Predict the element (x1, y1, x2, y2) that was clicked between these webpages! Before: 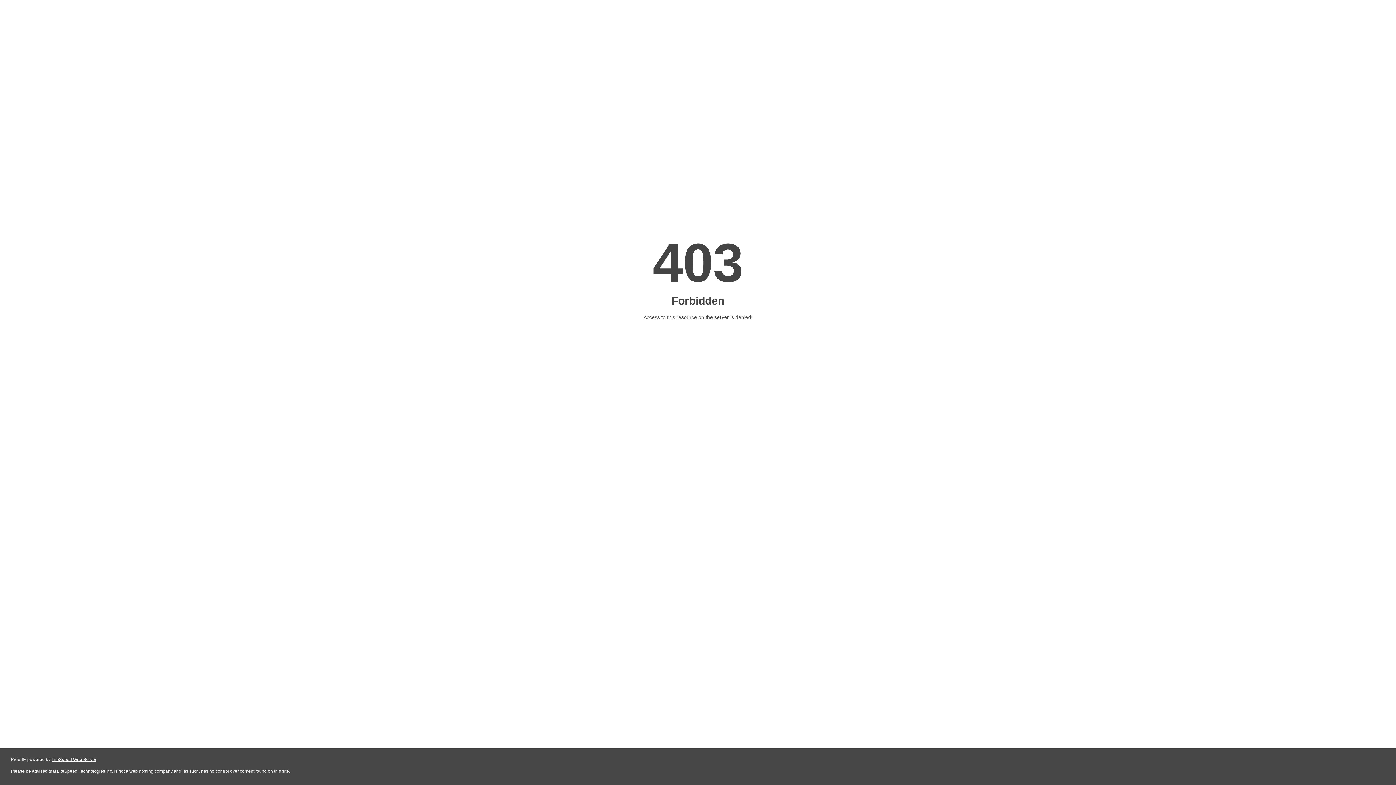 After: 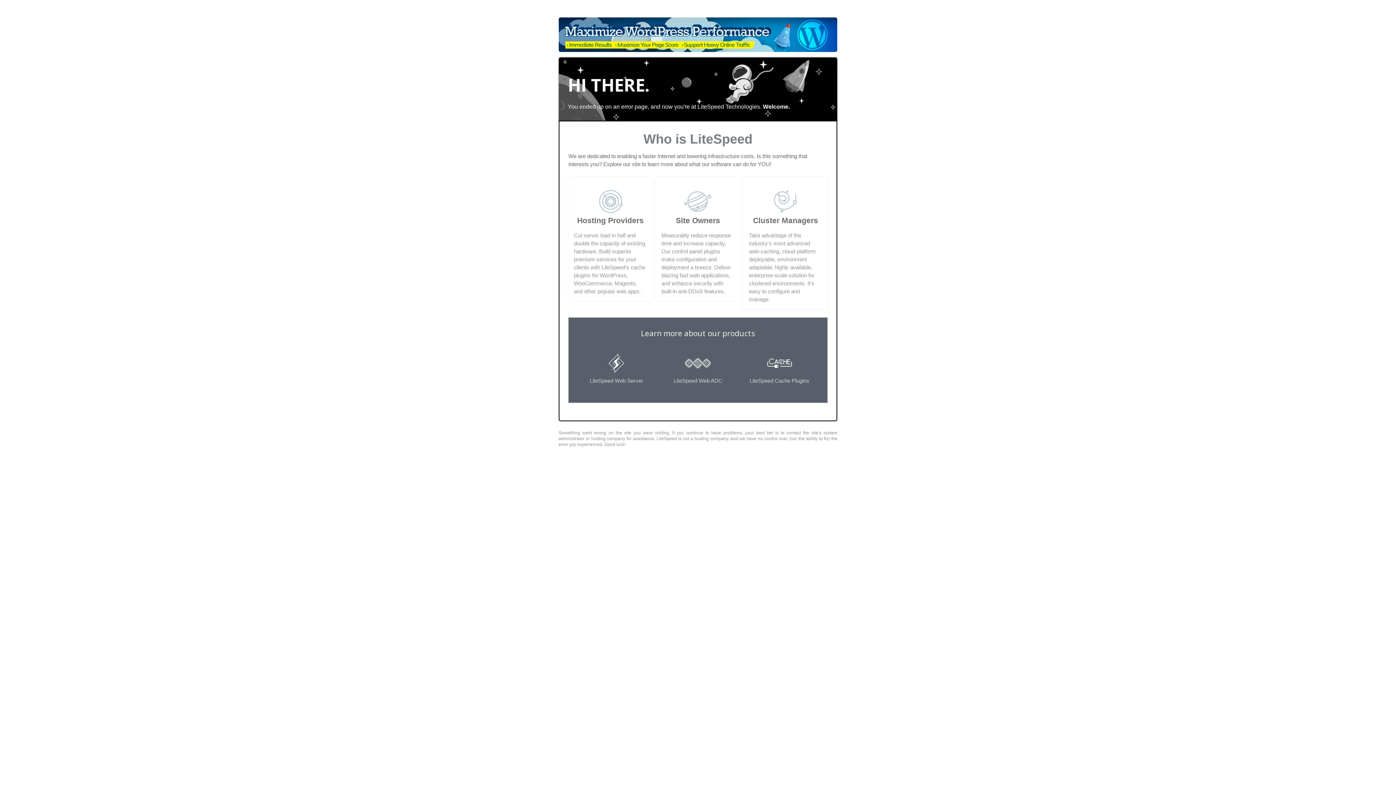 Action: label: LiteSpeed Web Server bbox: (51, 757, 96, 762)